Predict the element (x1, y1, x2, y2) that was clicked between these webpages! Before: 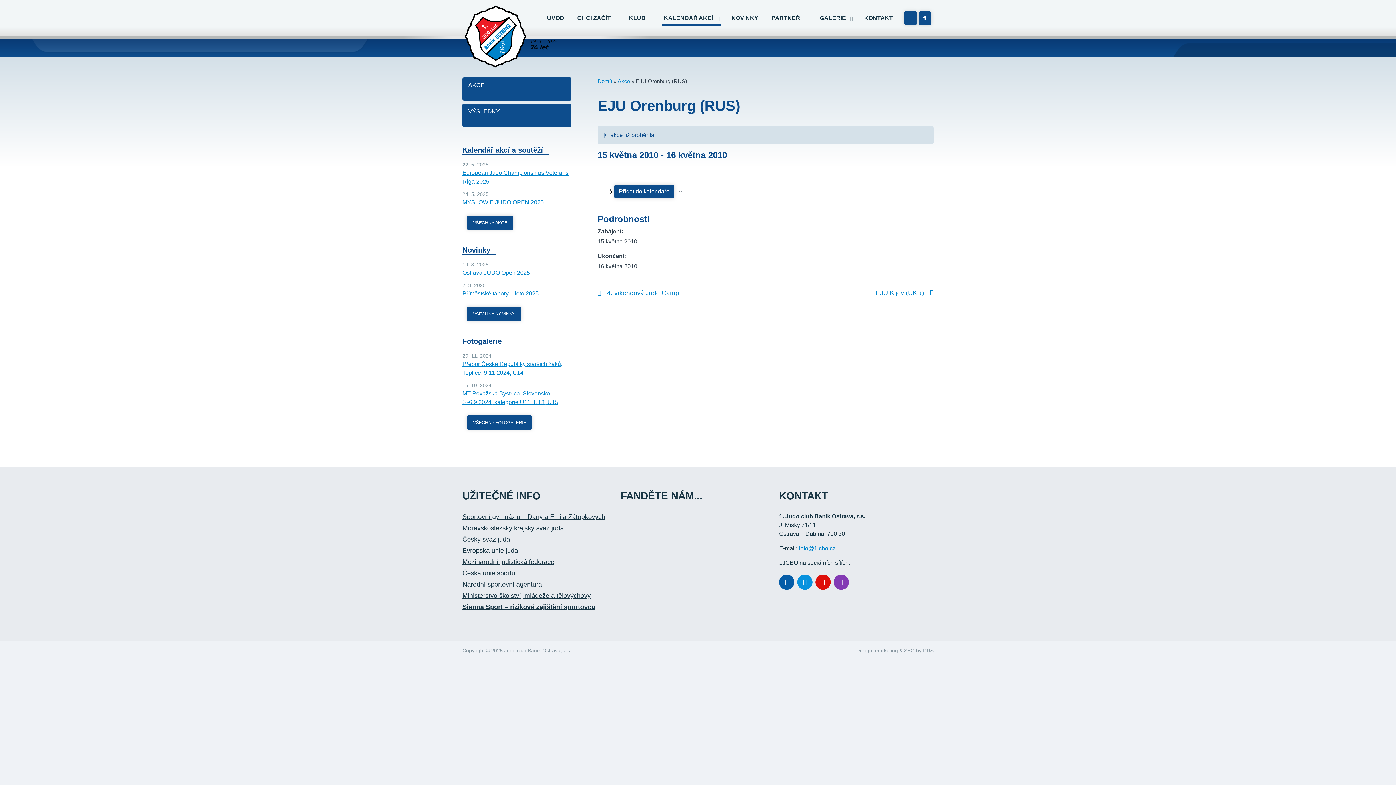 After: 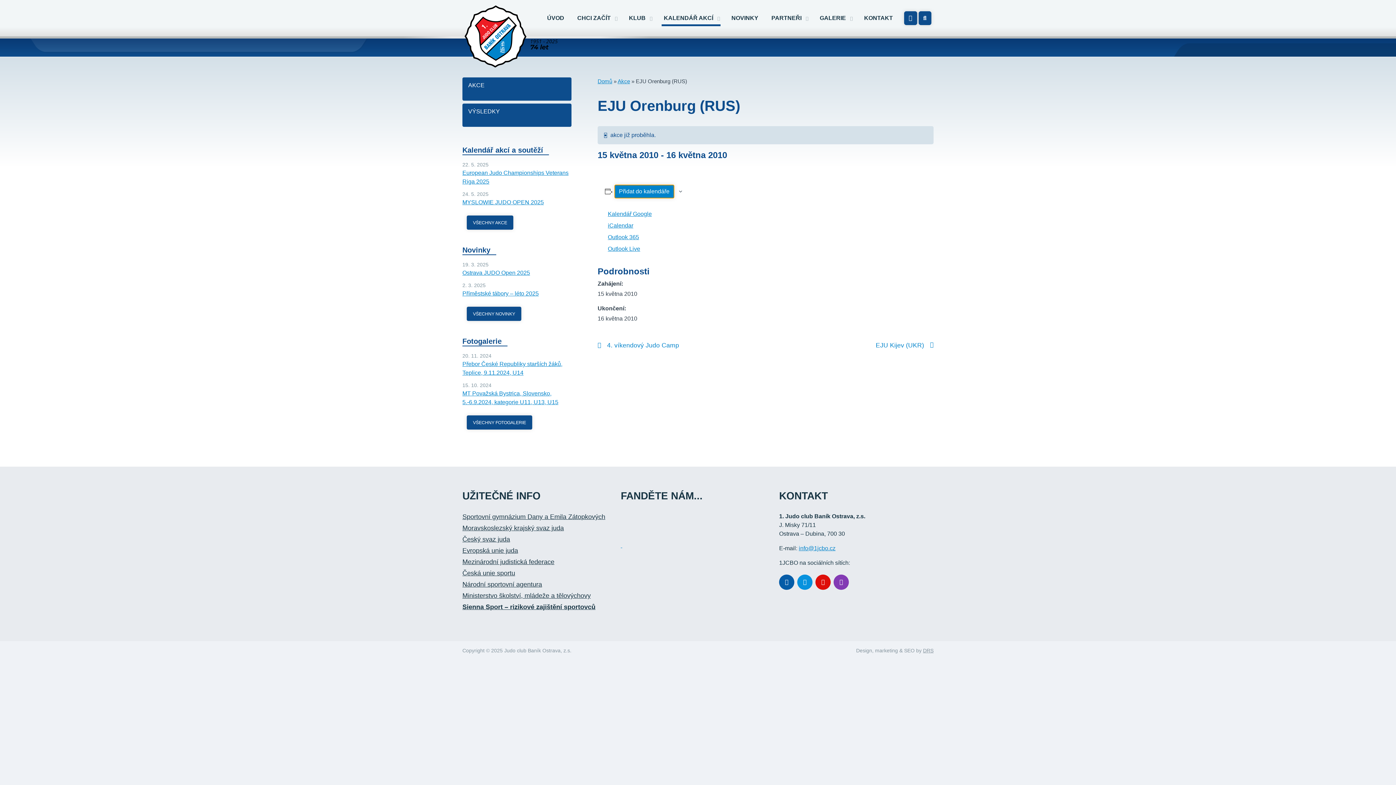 Action: bbox: (614, 184, 674, 198) label: Zobrazit odkazy pro přidání akcí do kalendáře